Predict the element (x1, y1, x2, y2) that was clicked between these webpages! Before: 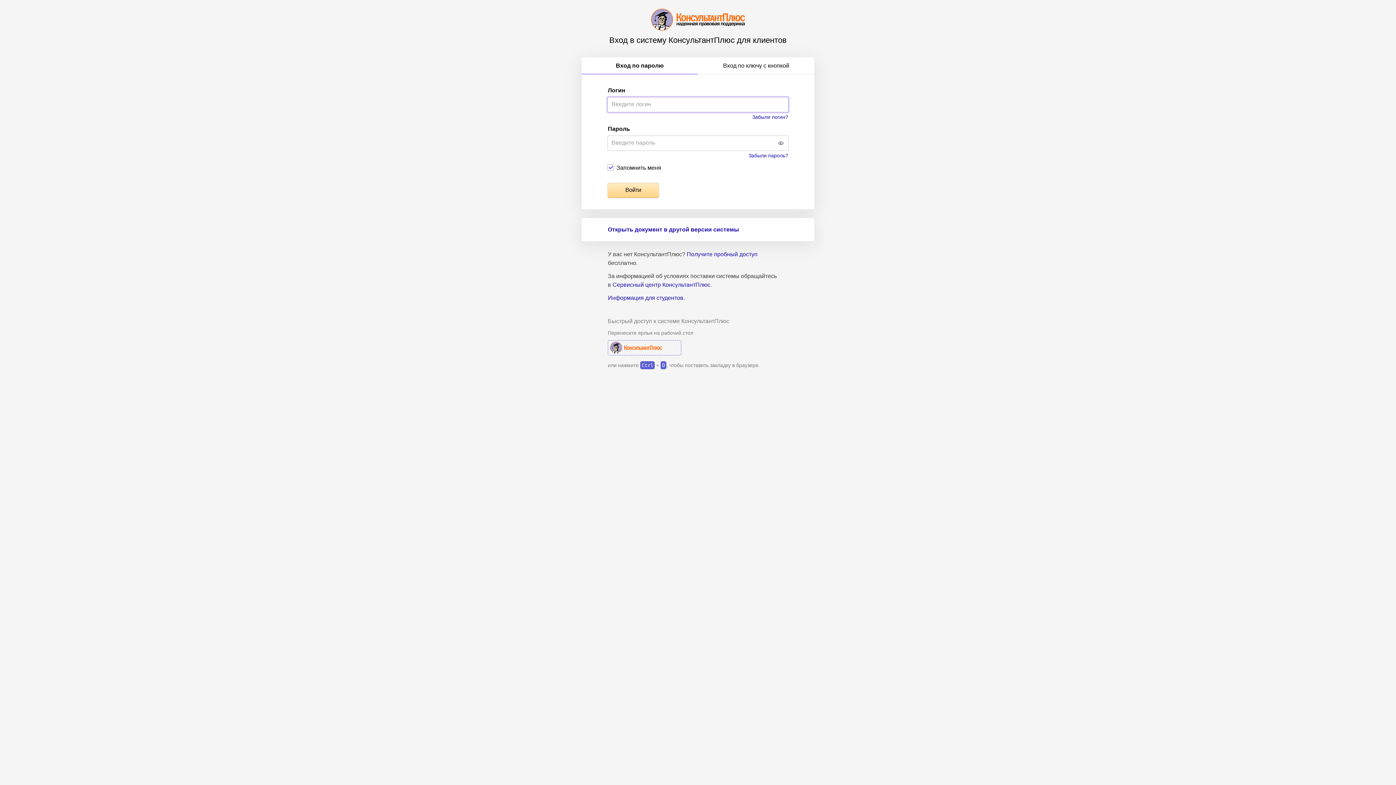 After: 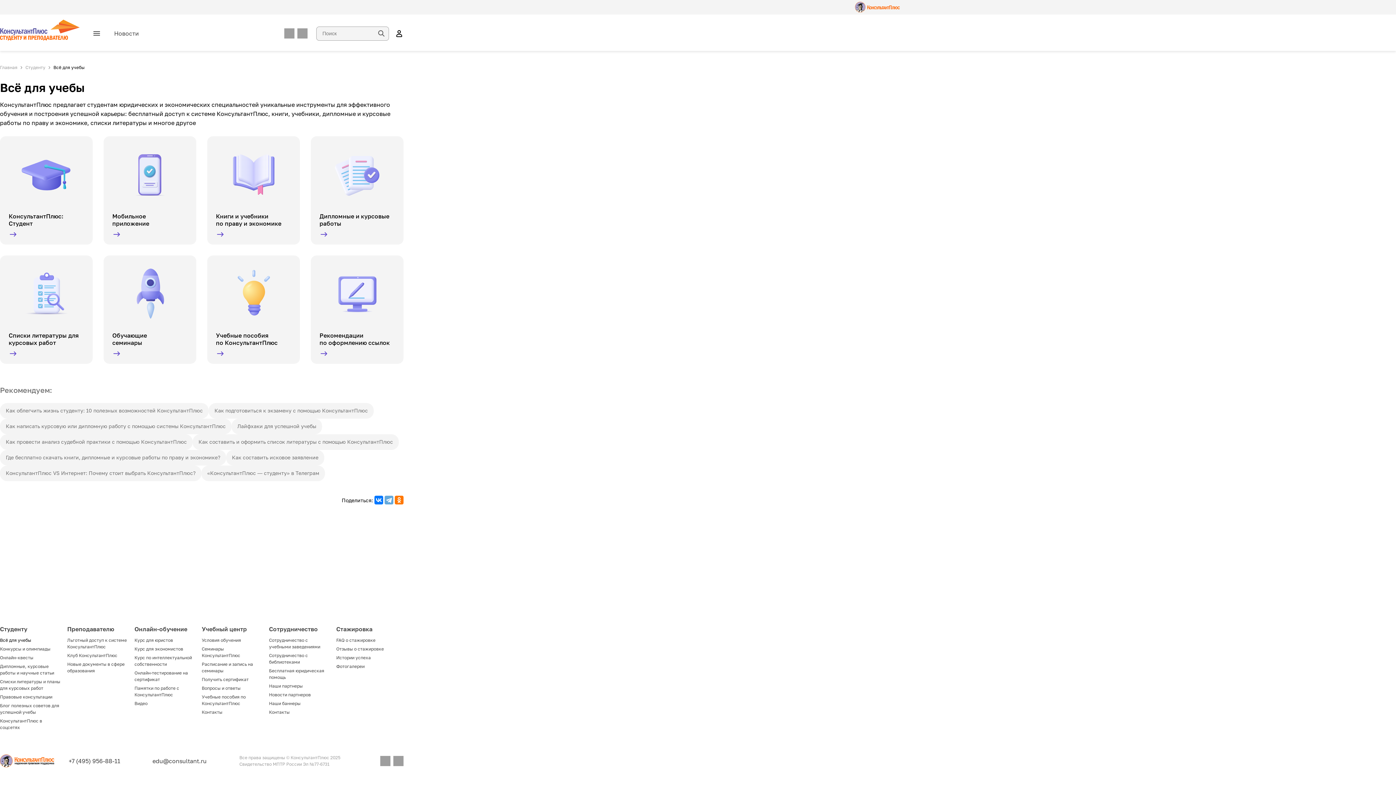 Action: label: Информация для студентов bbox: (608, 294, 683, 301)